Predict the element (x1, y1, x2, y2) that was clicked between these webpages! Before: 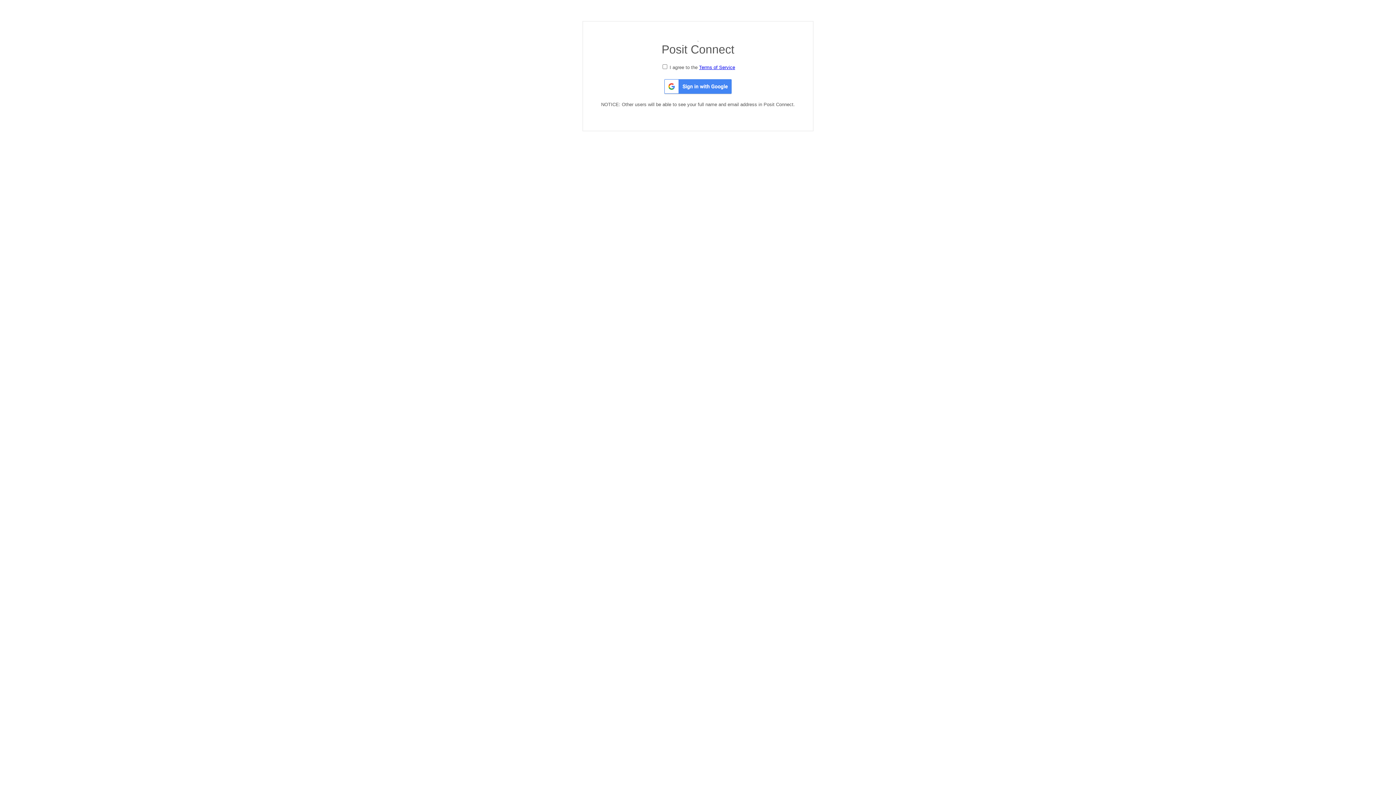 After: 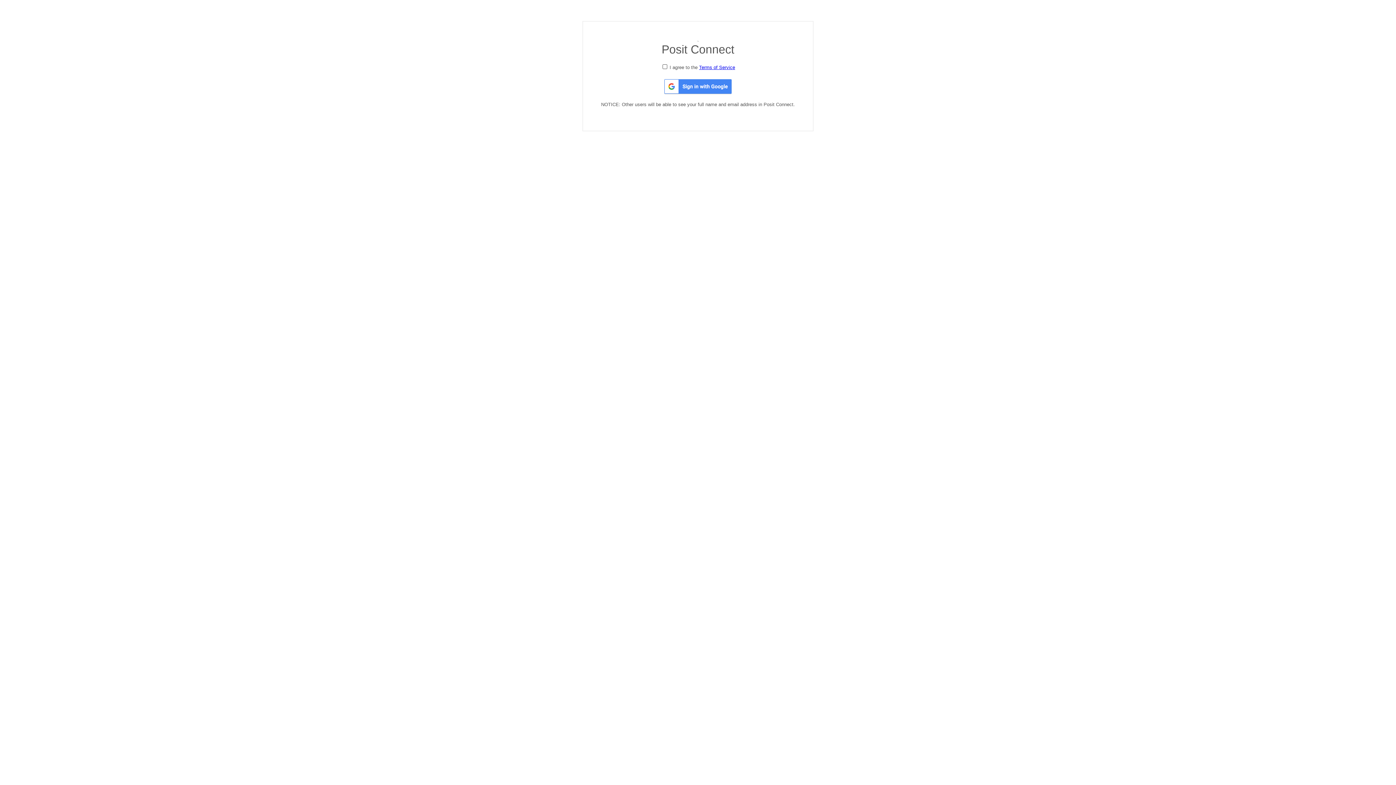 Action: bbox: (699, 64, 735, 70) label: Terms of Service